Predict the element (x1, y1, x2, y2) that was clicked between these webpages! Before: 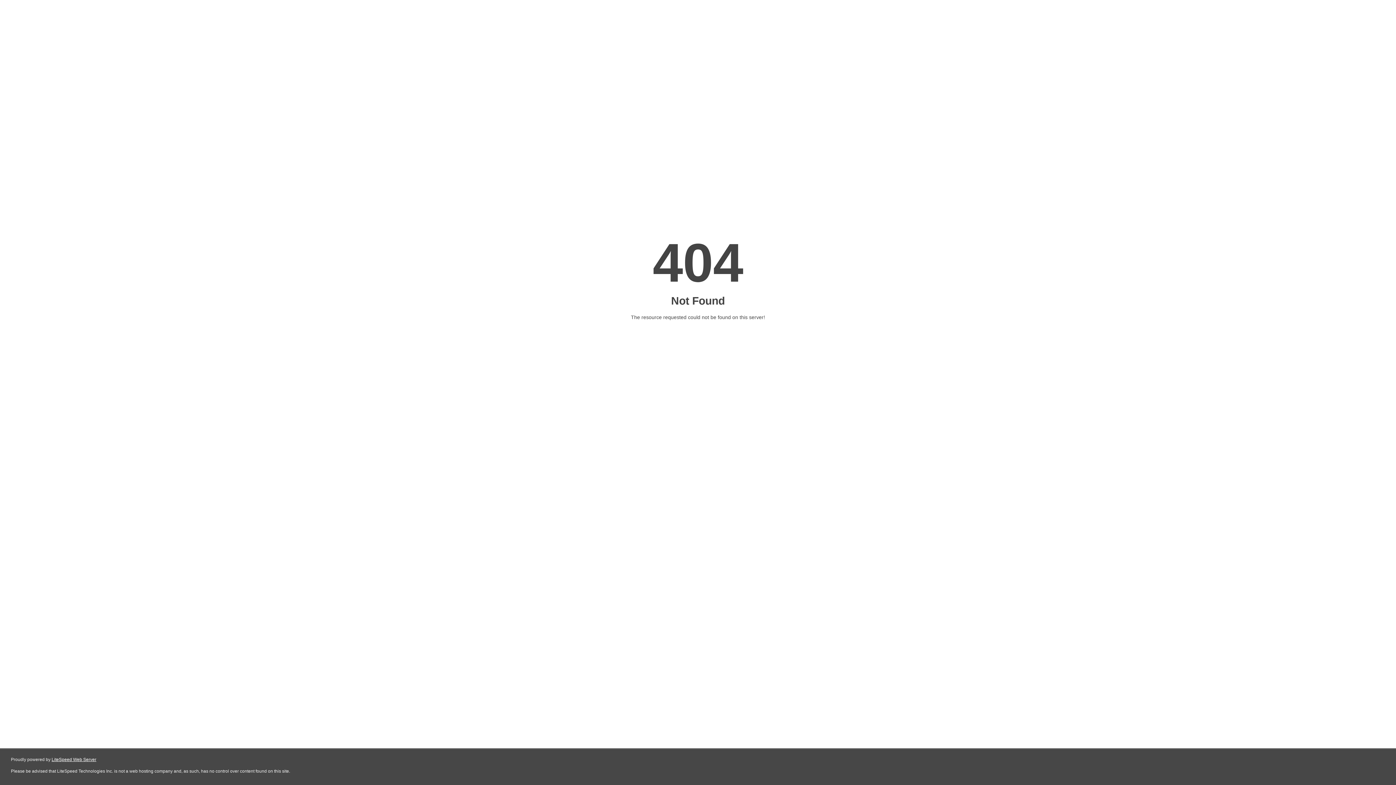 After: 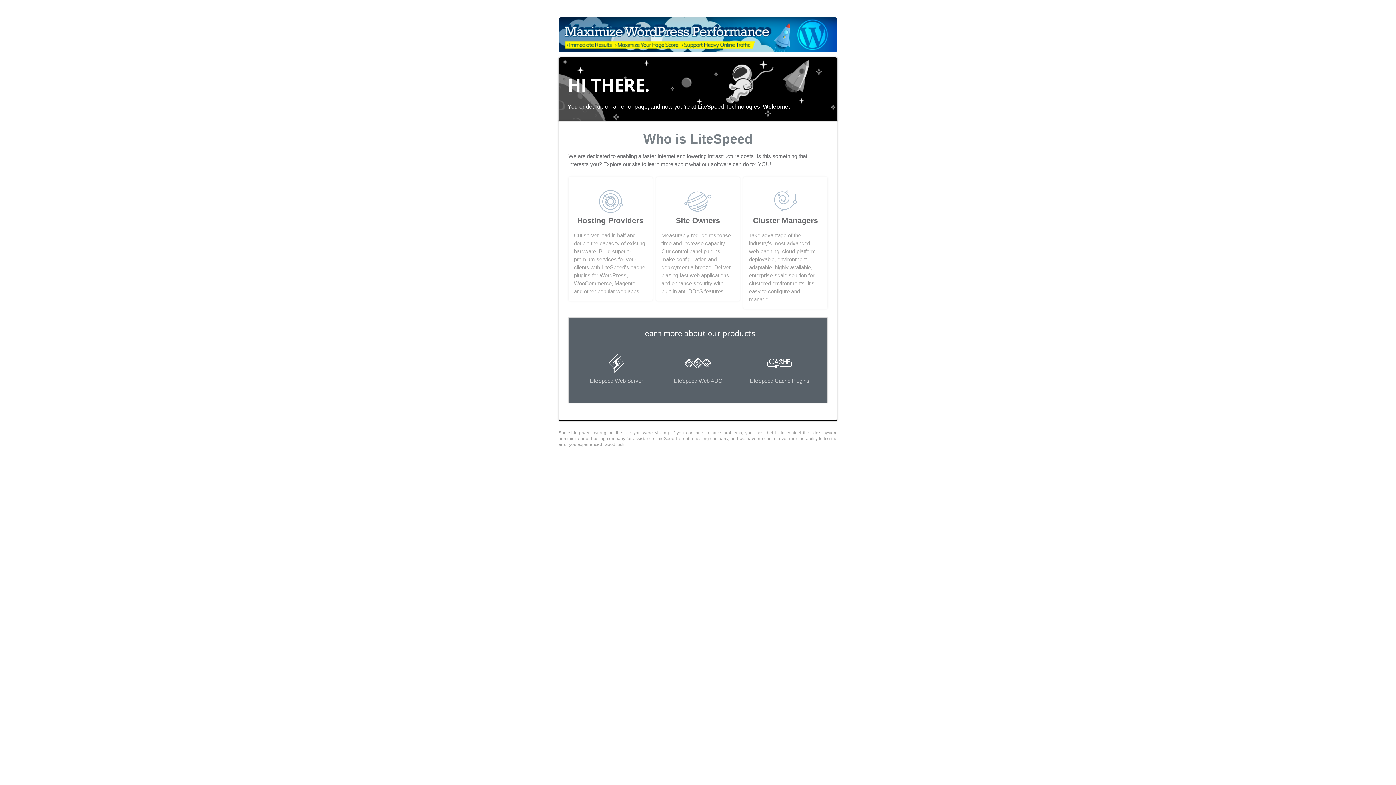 Action: bbox: (51, 757, 96, 762) label: LiteSpeed Web Server